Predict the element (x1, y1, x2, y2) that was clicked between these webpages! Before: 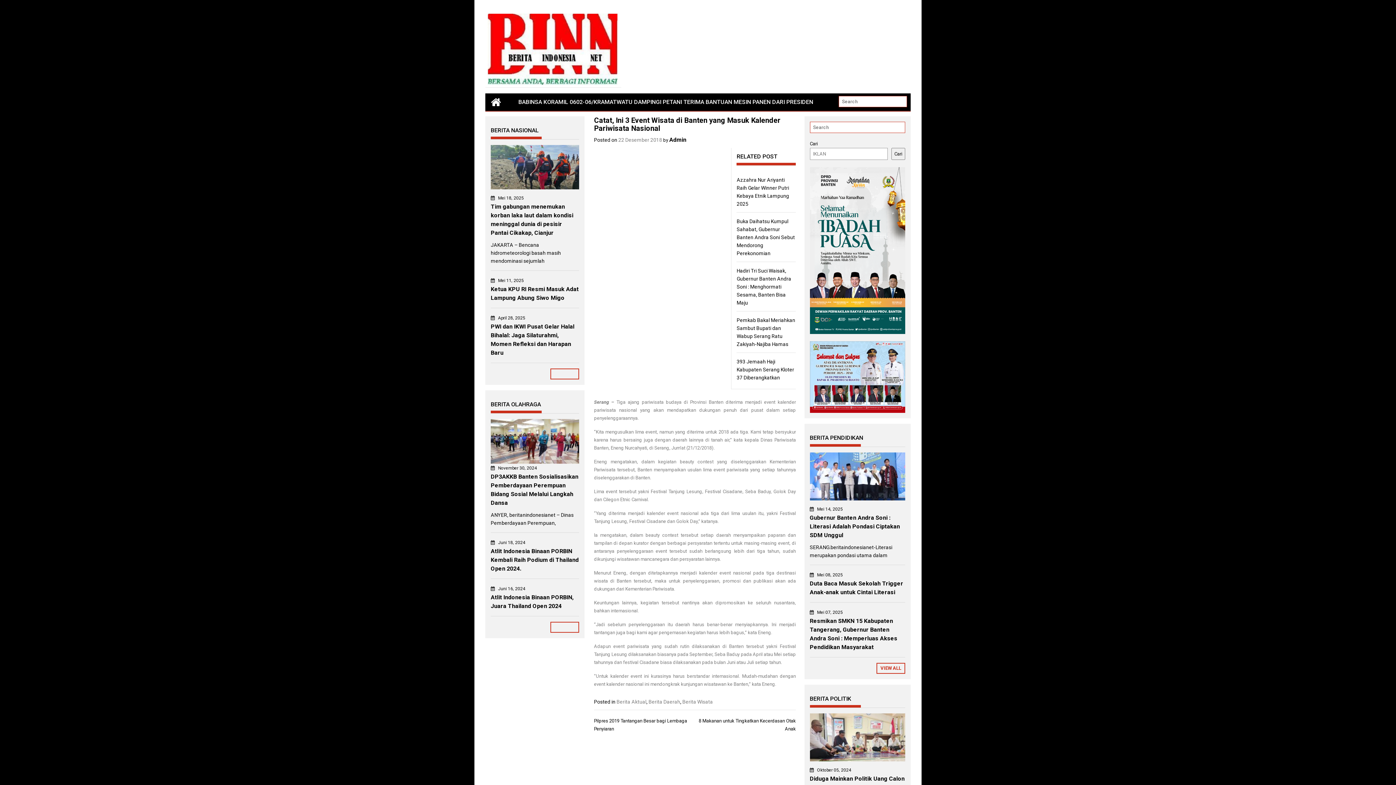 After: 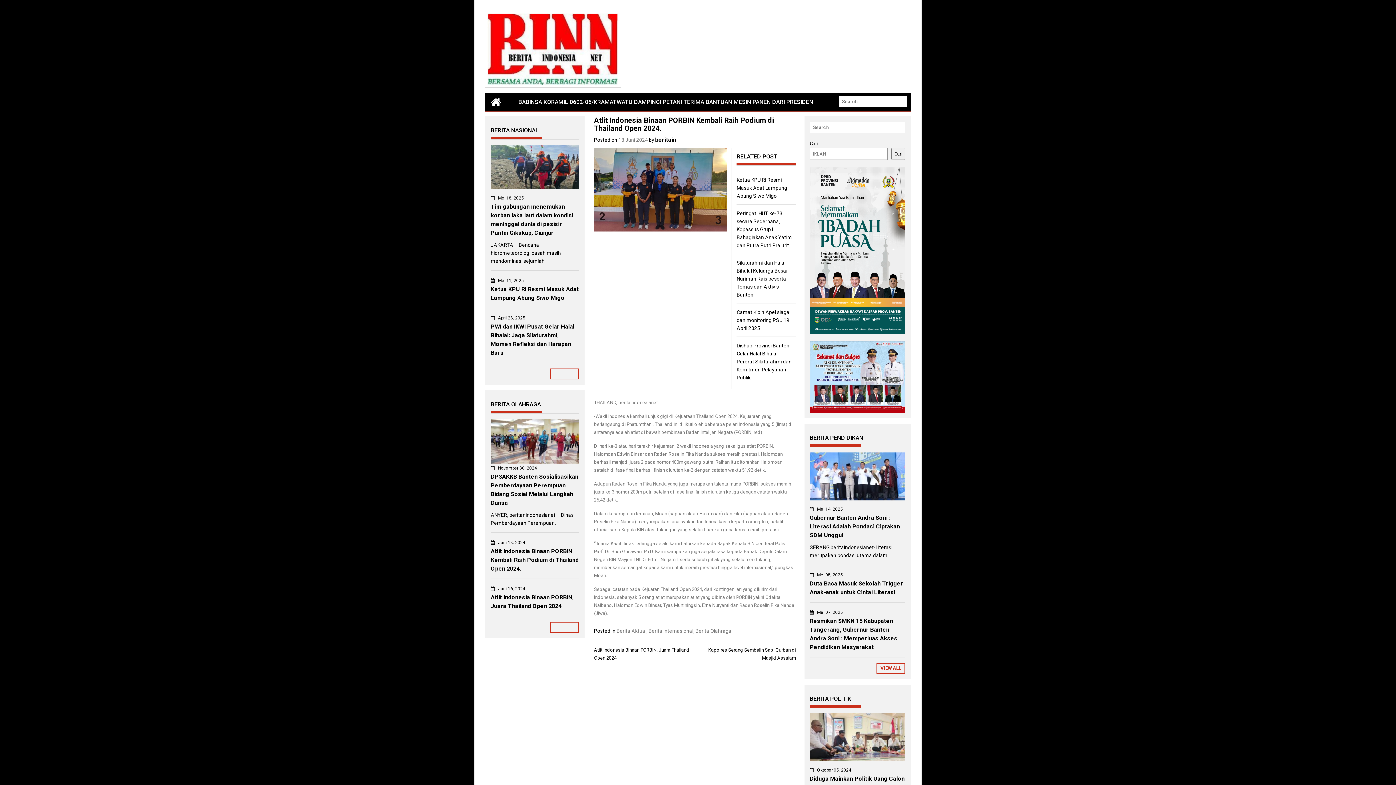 Action: bbox: (490, 548, 578, 572) label: Atlit Indonesia Binaan PORBIN Kembali Raih Podium di Thailand Open 2024.